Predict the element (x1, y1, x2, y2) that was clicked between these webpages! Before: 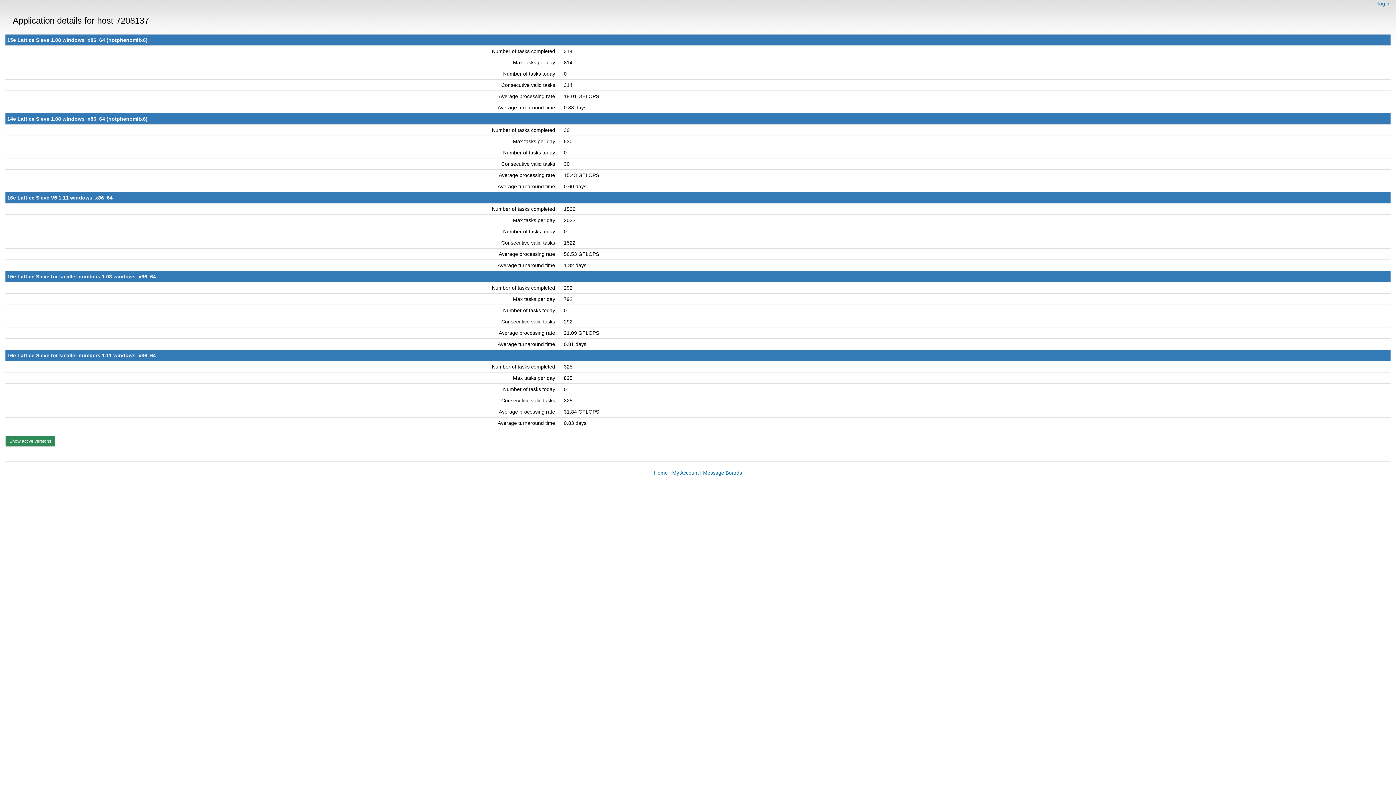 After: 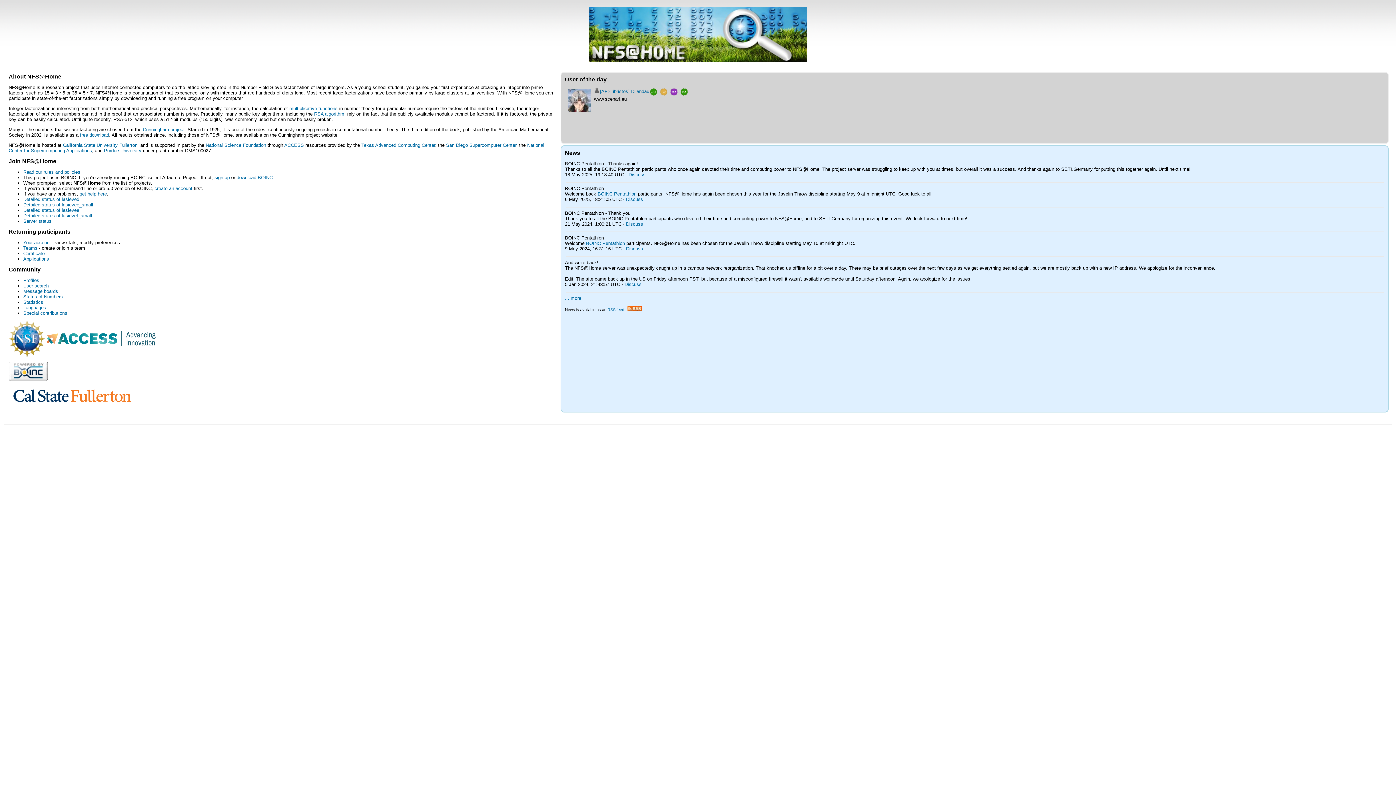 Action: bbox: (654, 470, 668, 476) label: Home